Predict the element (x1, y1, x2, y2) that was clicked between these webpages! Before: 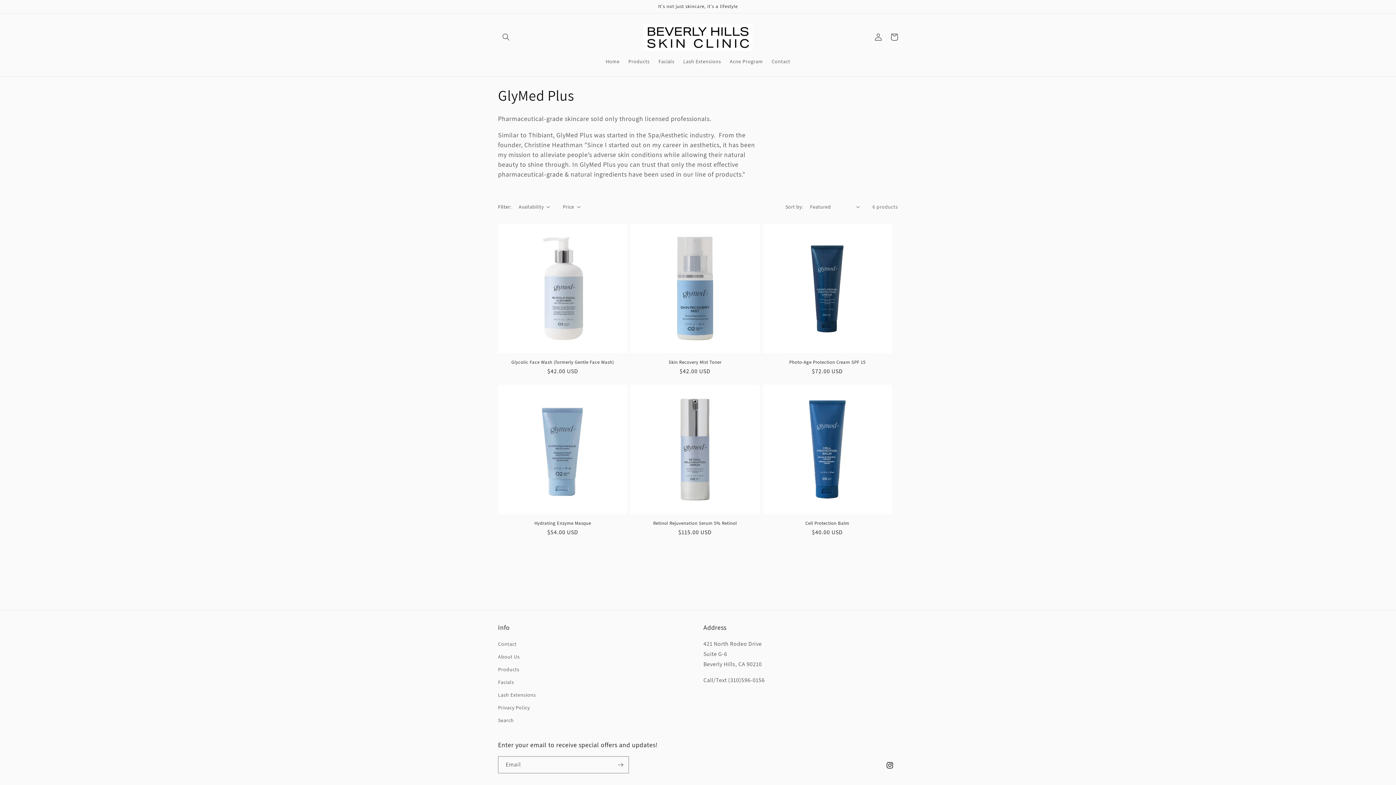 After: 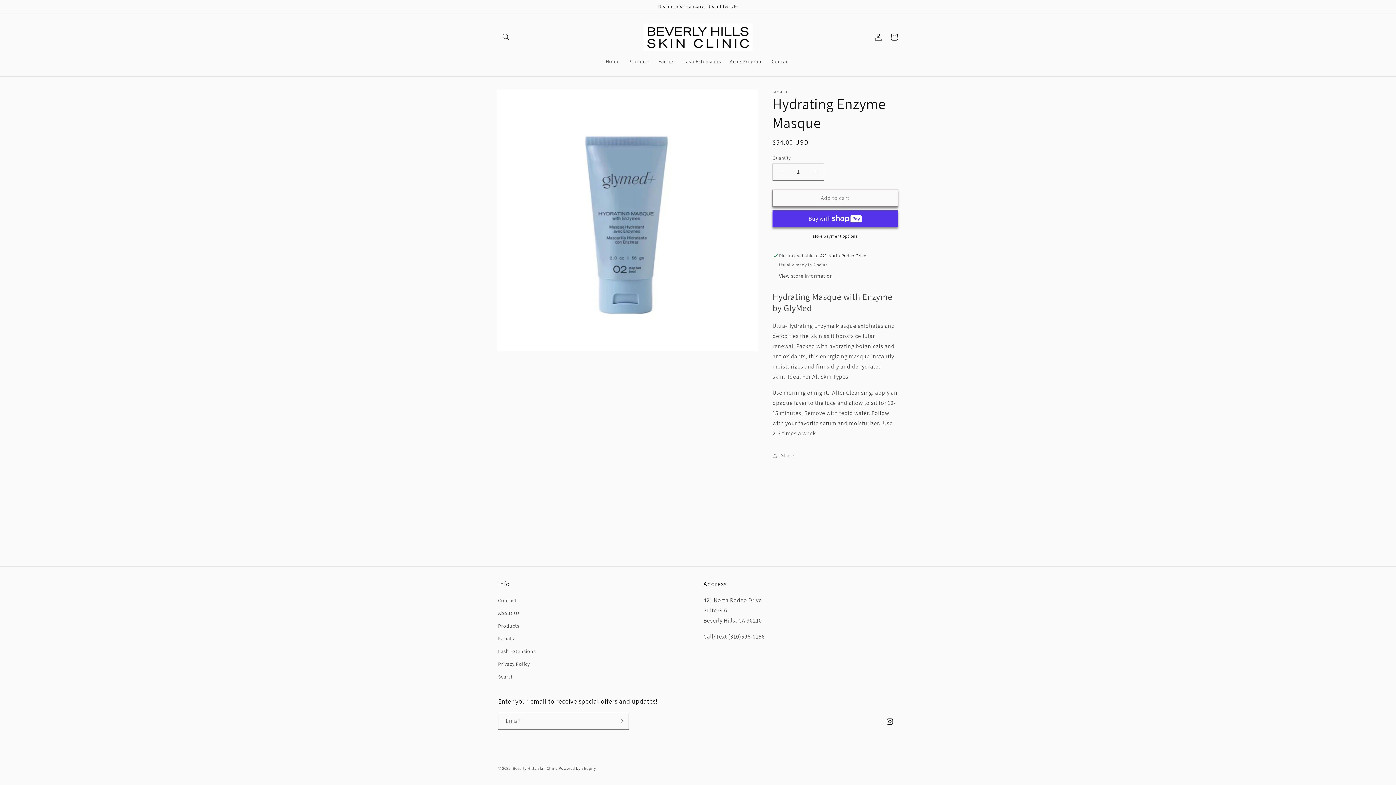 Action: label: Hydrating Enzyme Masque bbox: (498, 520, 627, 526)